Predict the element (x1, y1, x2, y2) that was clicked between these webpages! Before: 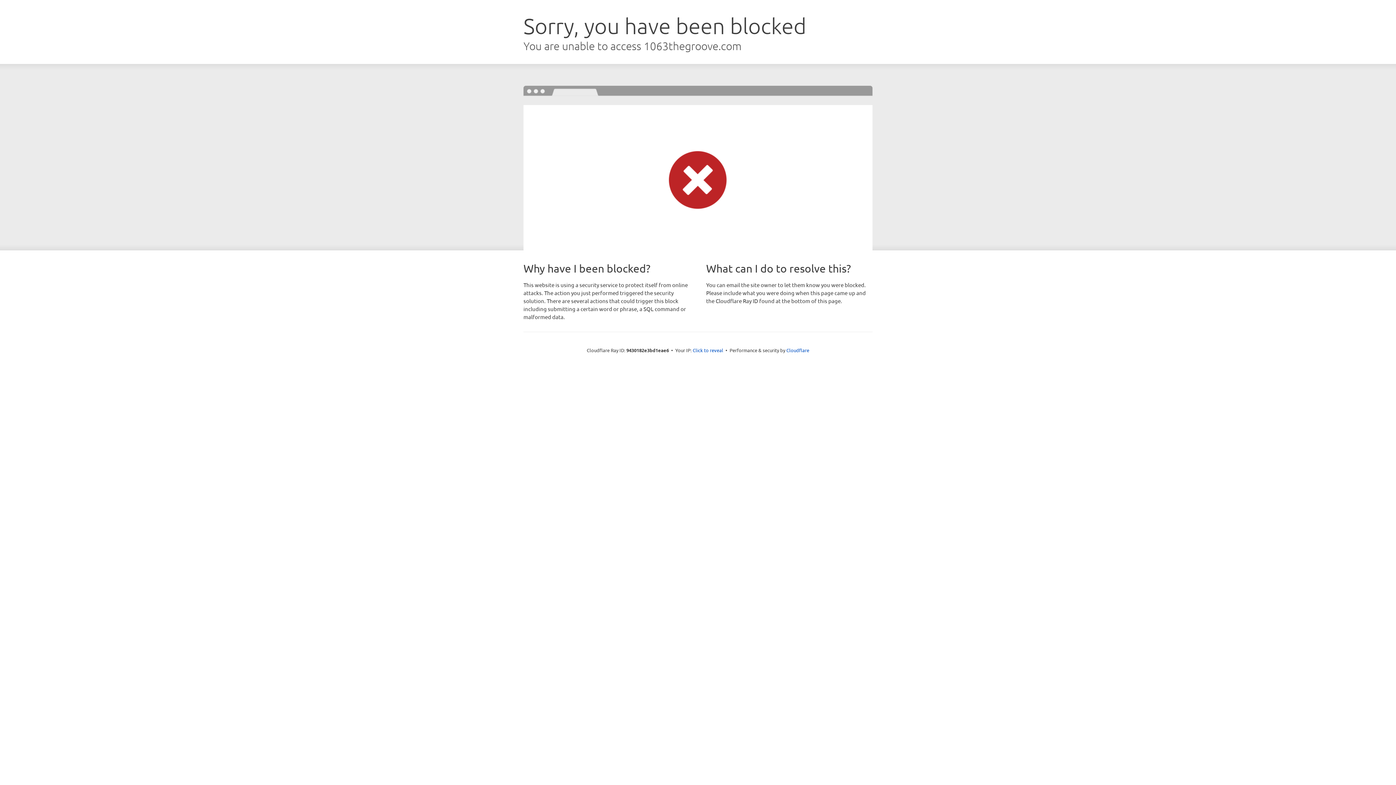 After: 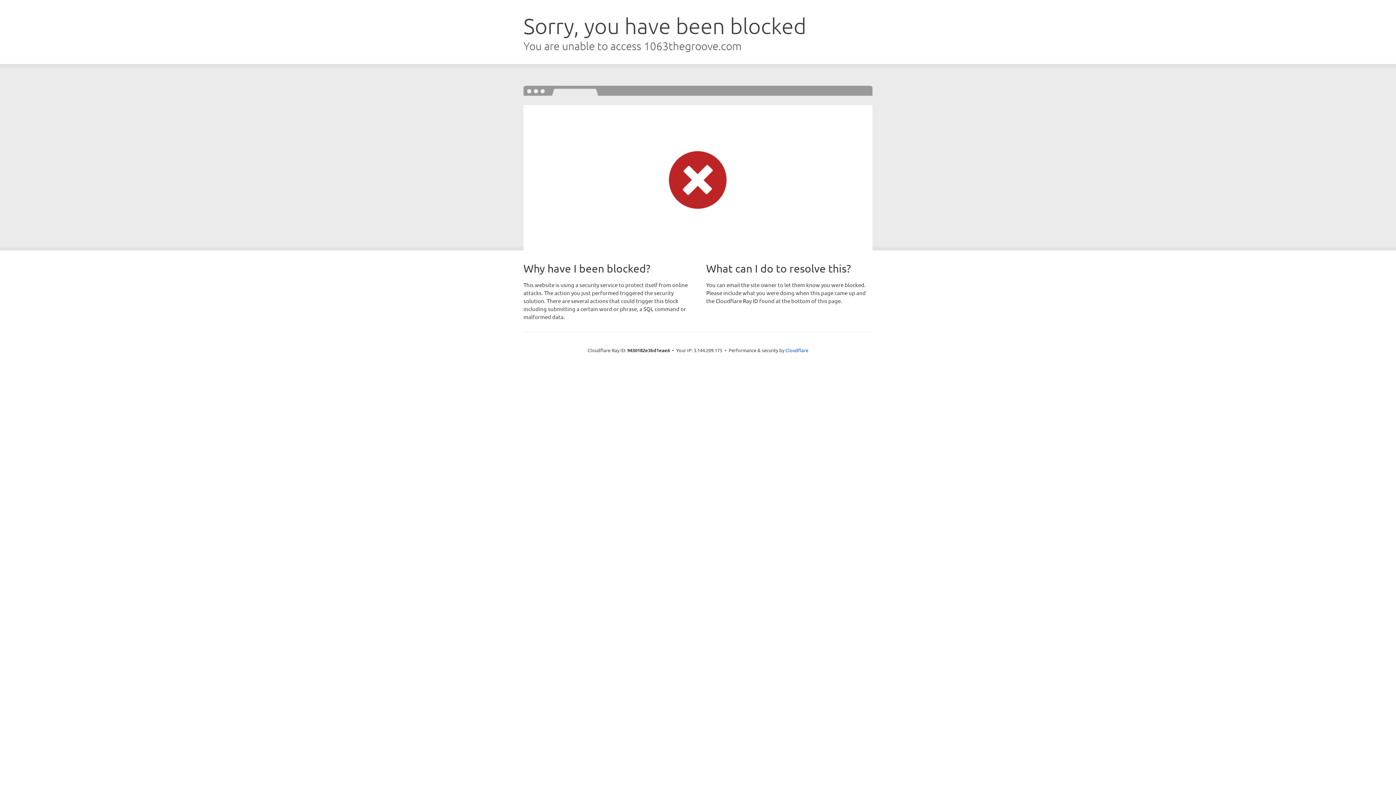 Action: label: Click to reveal bbox: (692, 346, 723, 353)